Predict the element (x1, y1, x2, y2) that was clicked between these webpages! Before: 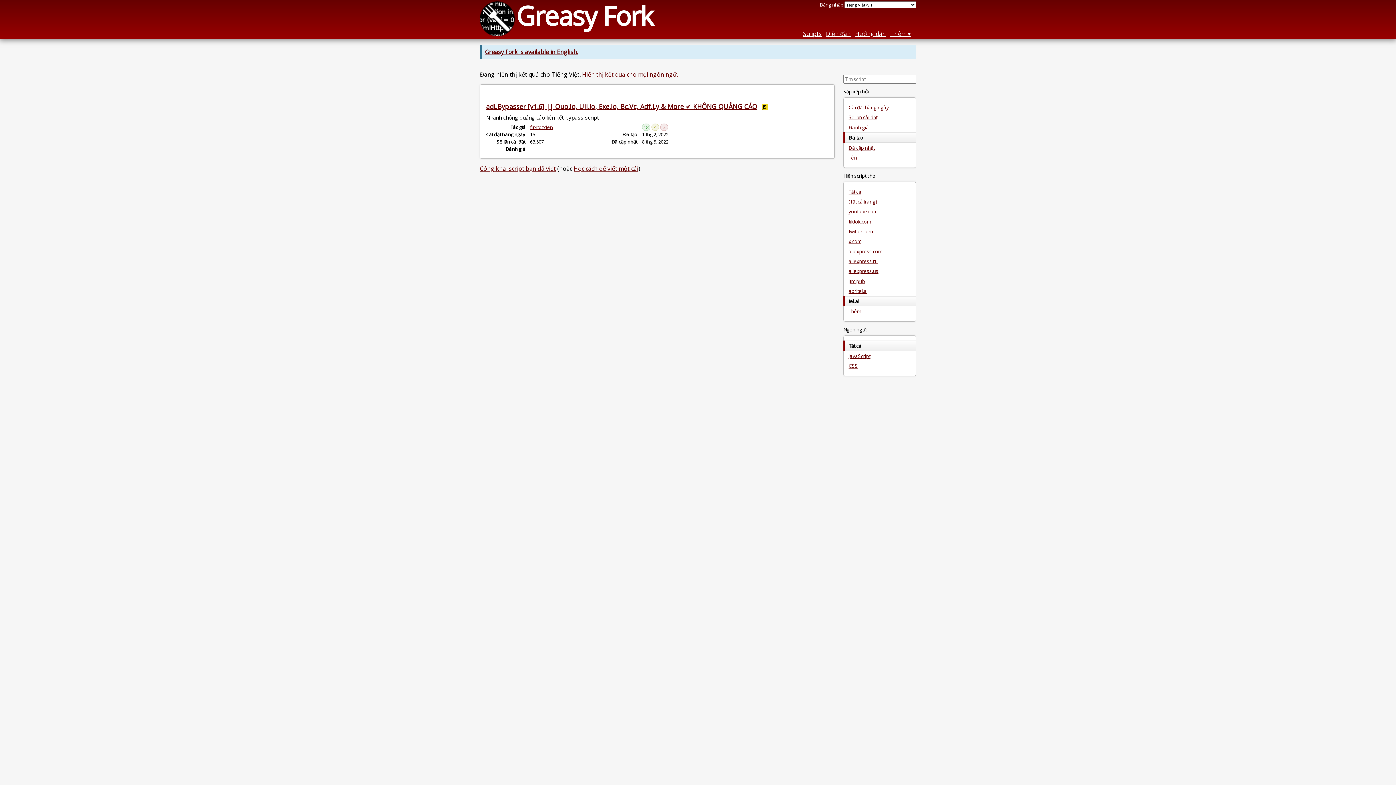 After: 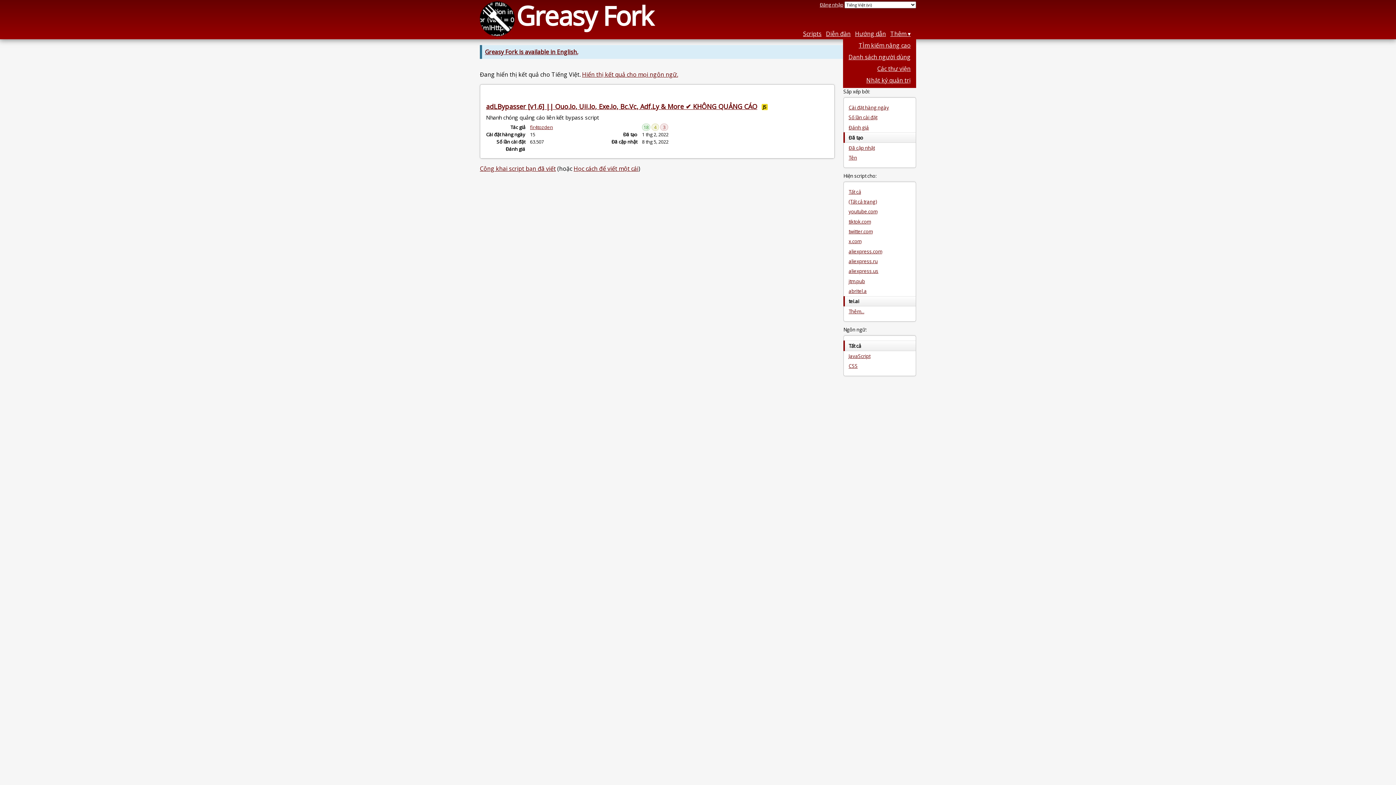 Action: label: Thêm bbox: (890, 29, 910, 37)